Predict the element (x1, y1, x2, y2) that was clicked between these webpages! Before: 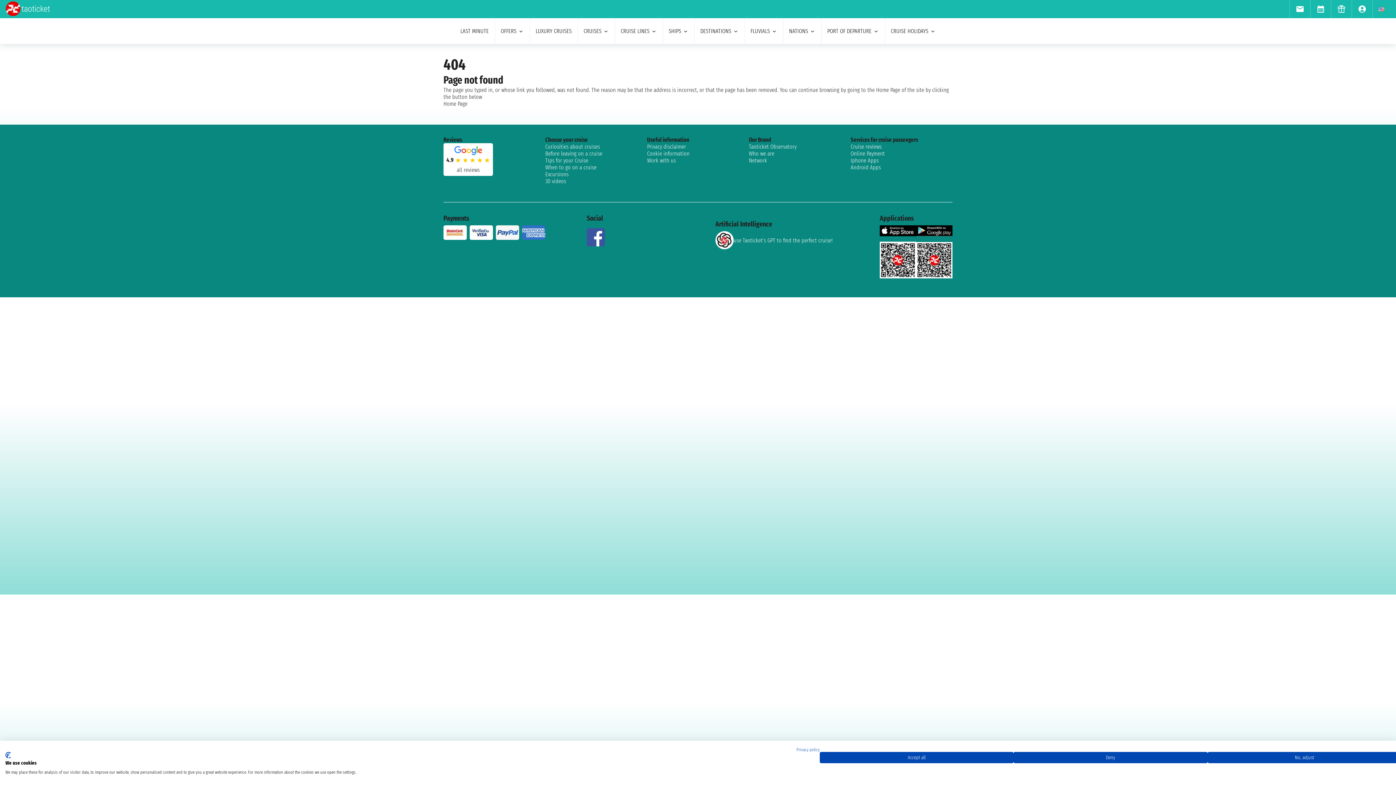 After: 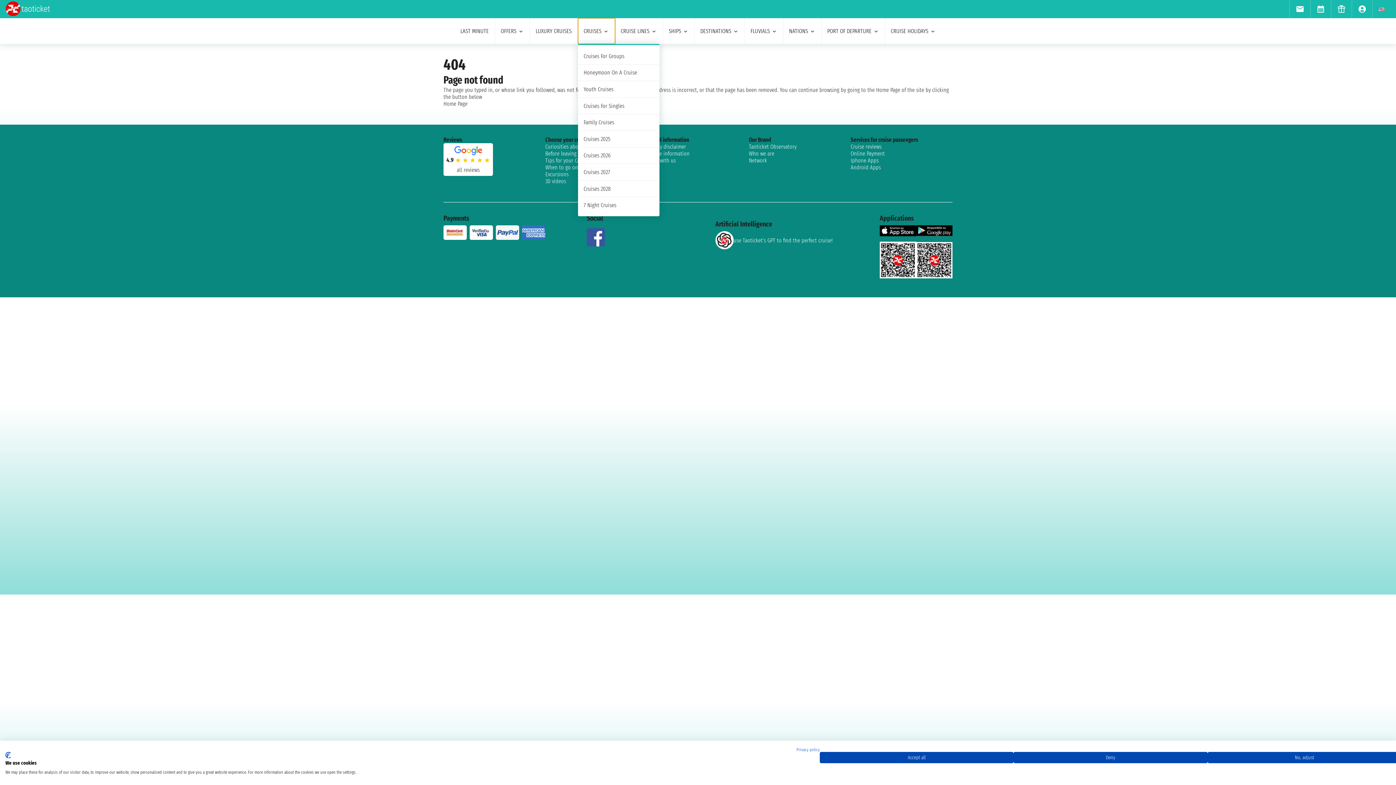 Action: label: CRUISES bbox: (578, 18, 615, 44)